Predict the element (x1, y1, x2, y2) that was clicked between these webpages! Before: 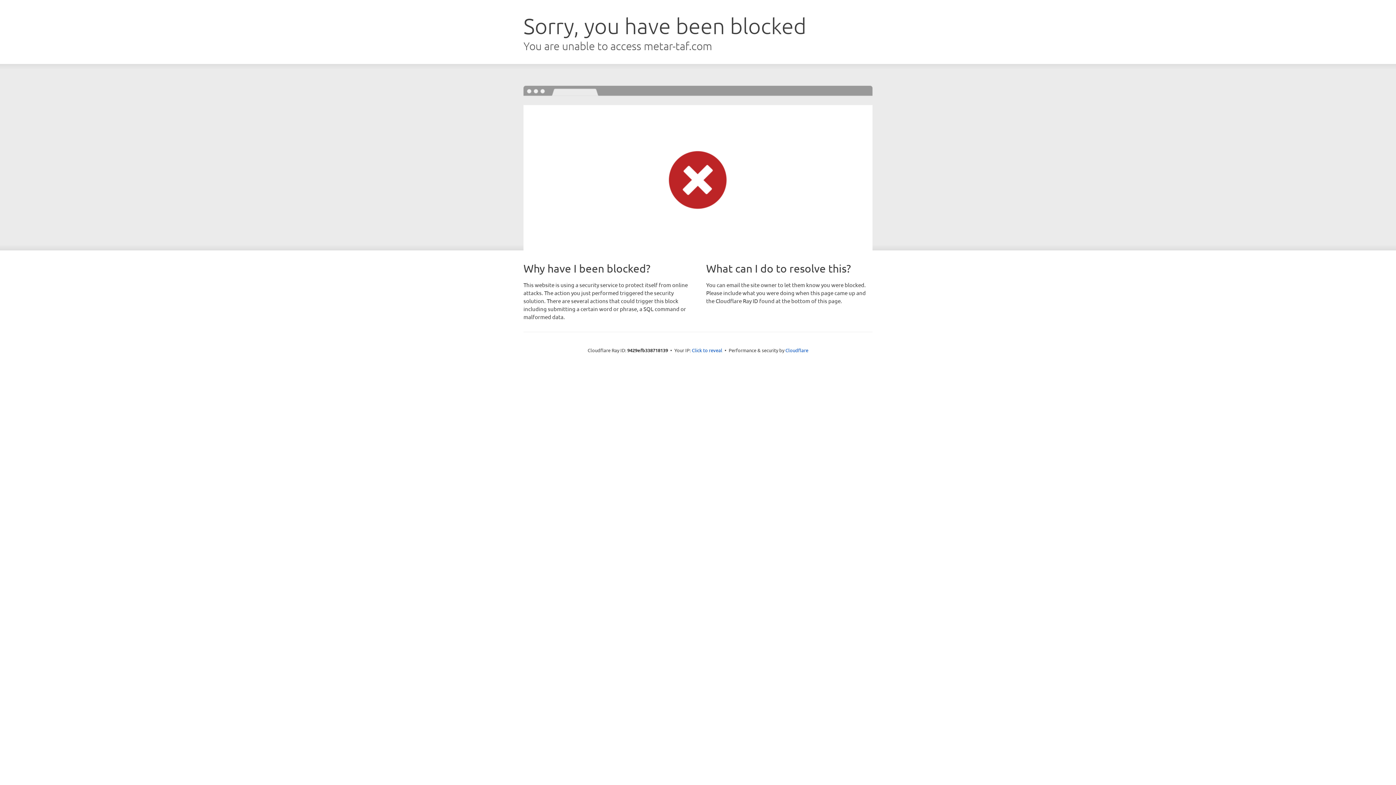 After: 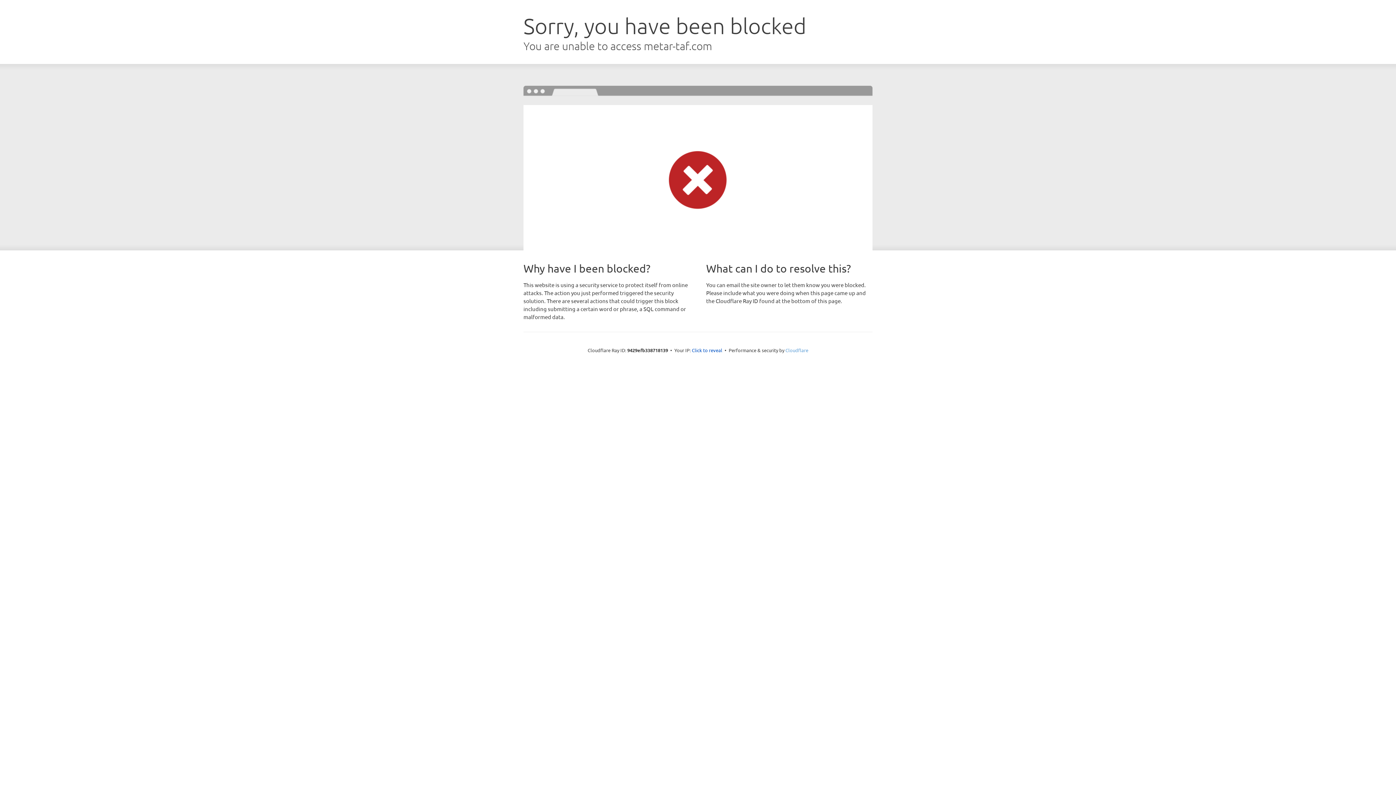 Action: label: Cloudflare bbox: (785, 347, 808, 353)